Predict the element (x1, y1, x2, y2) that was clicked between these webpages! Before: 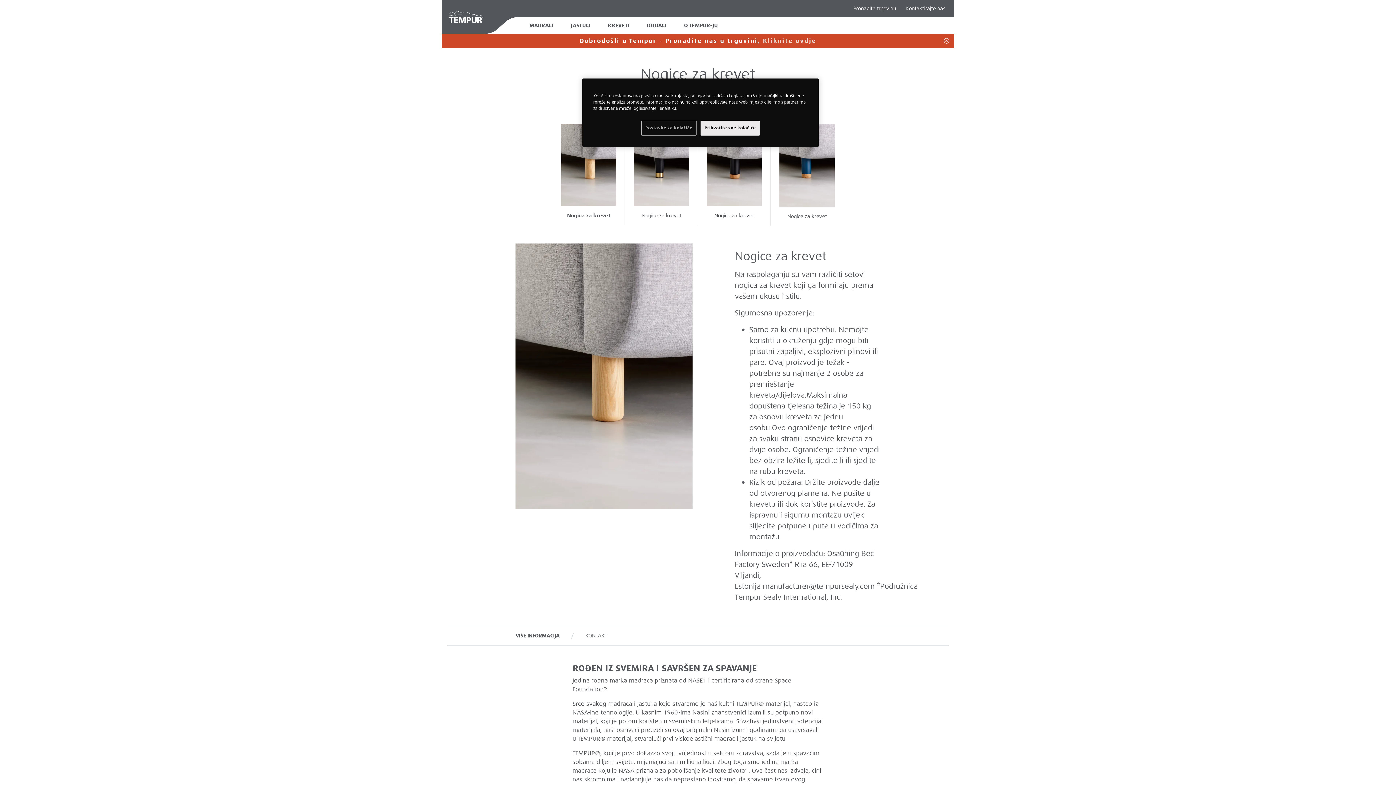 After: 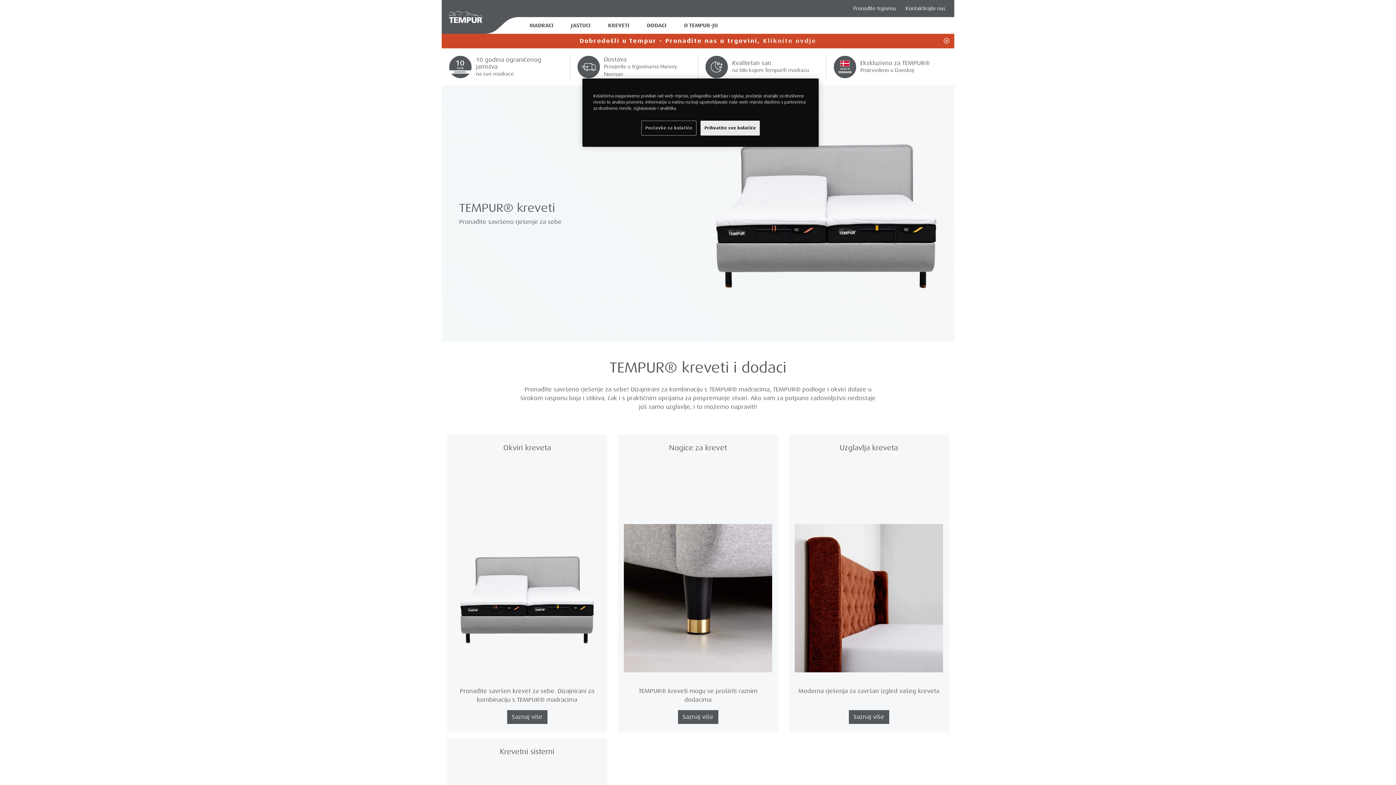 Action: bbox: (599, 17, 638, 33) label: KREVETI